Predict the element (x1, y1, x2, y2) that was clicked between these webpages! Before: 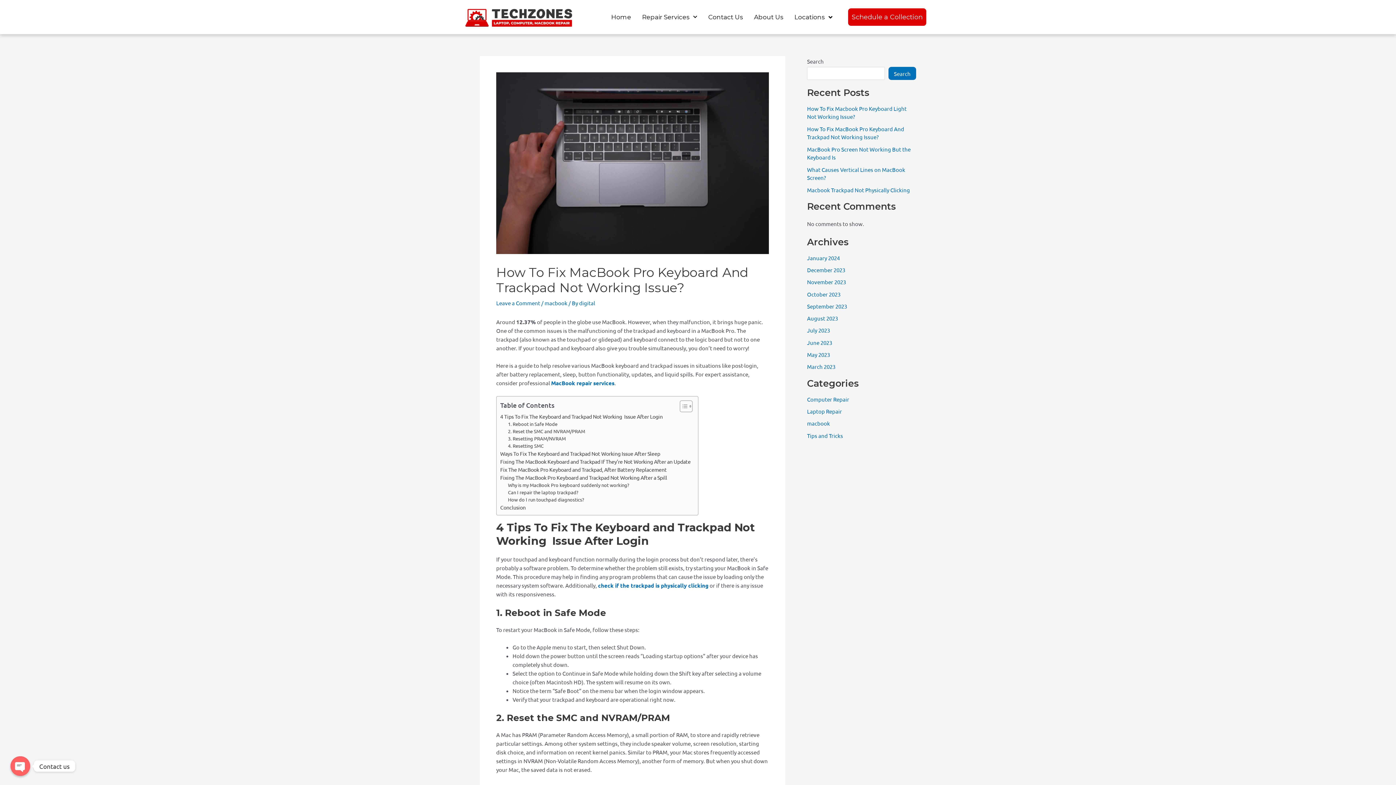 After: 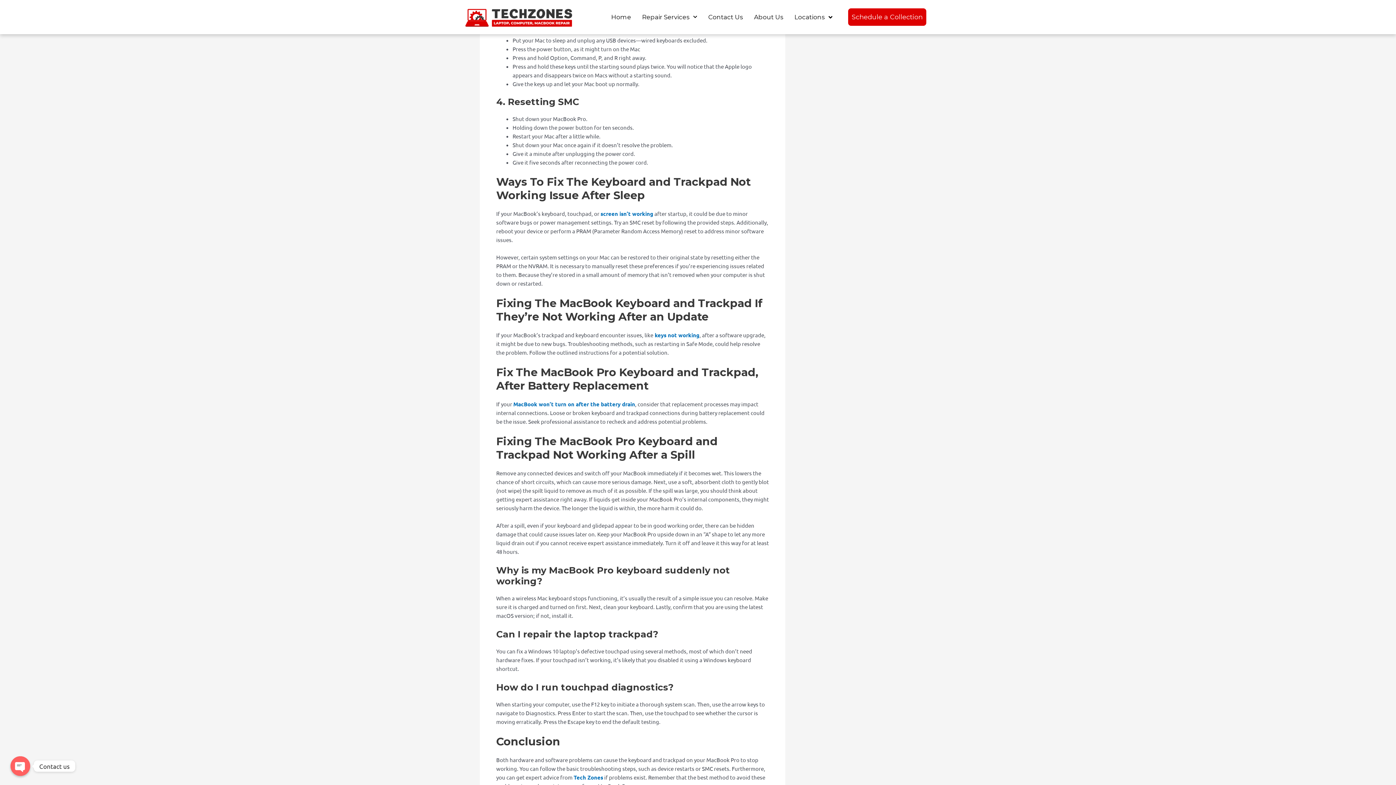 Action: label: 3. Resetting PRAM/NVRAM bbox: (508, 435, 565, 442)